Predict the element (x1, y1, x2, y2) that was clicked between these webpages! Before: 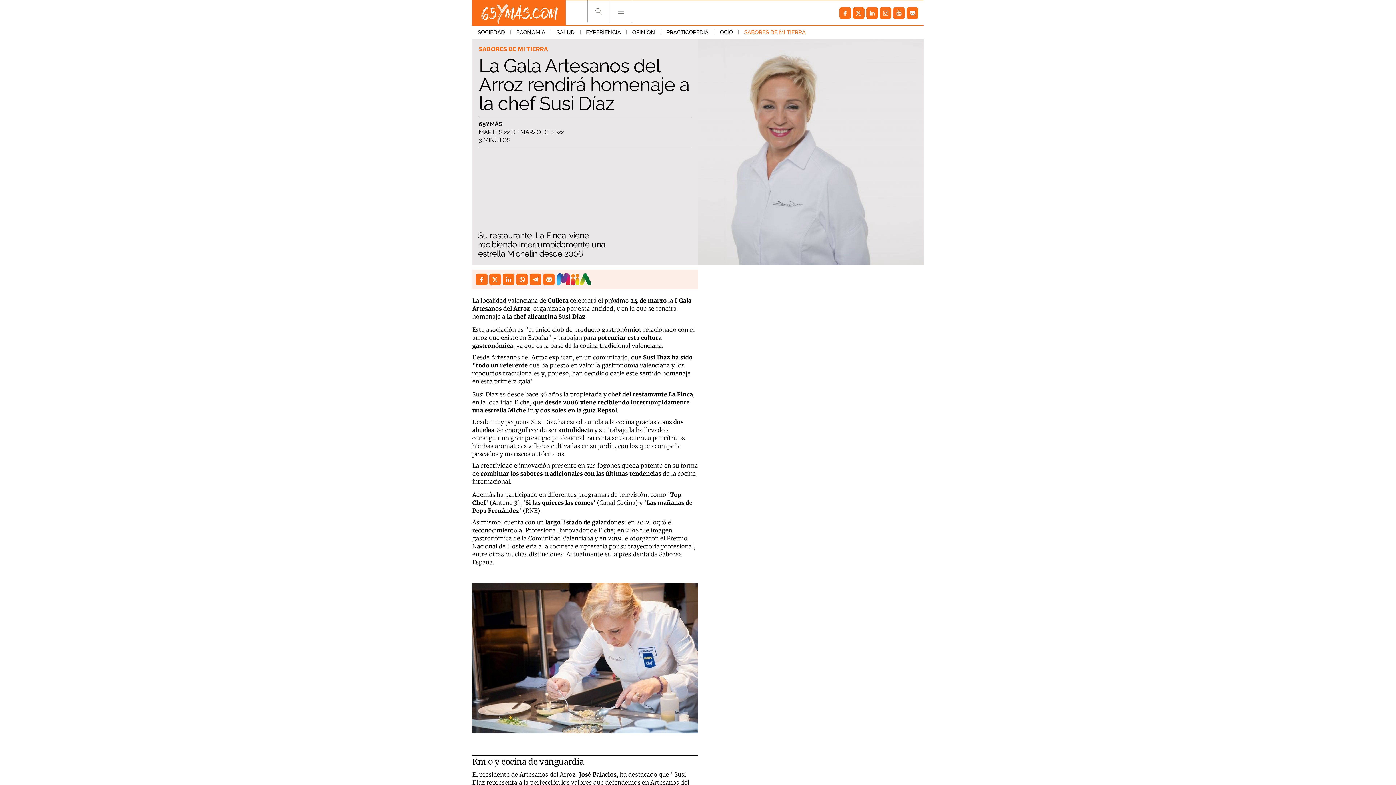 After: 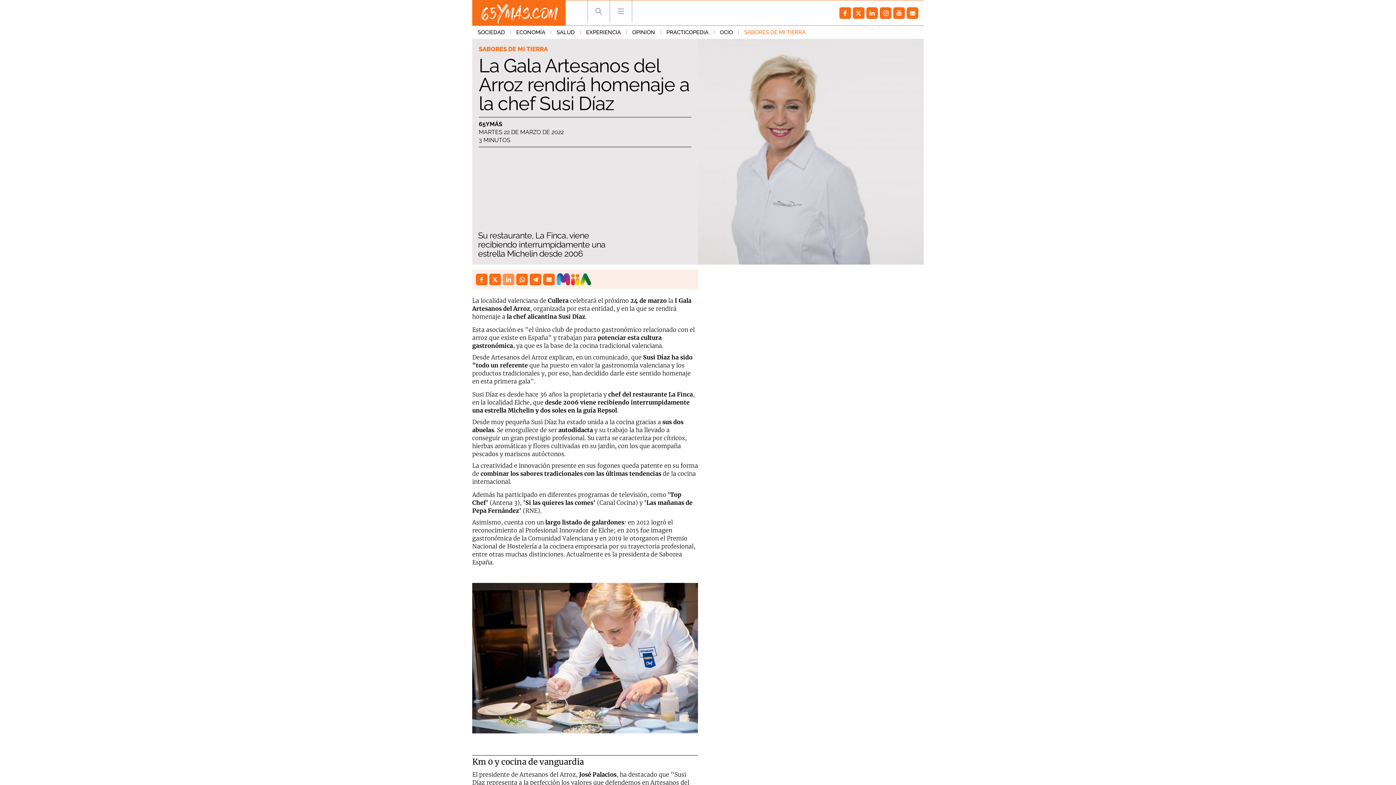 Action: bbox: (502, 273, 514, 285)